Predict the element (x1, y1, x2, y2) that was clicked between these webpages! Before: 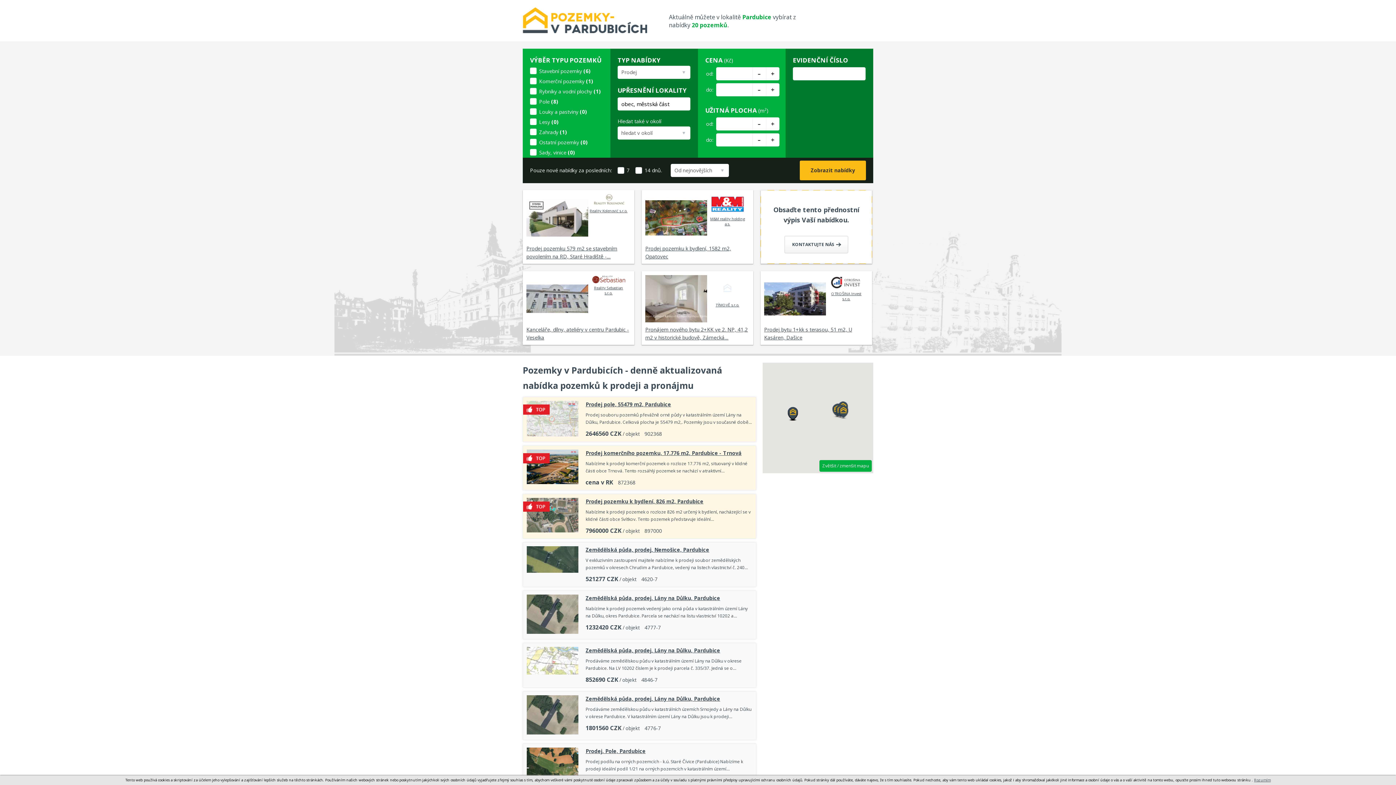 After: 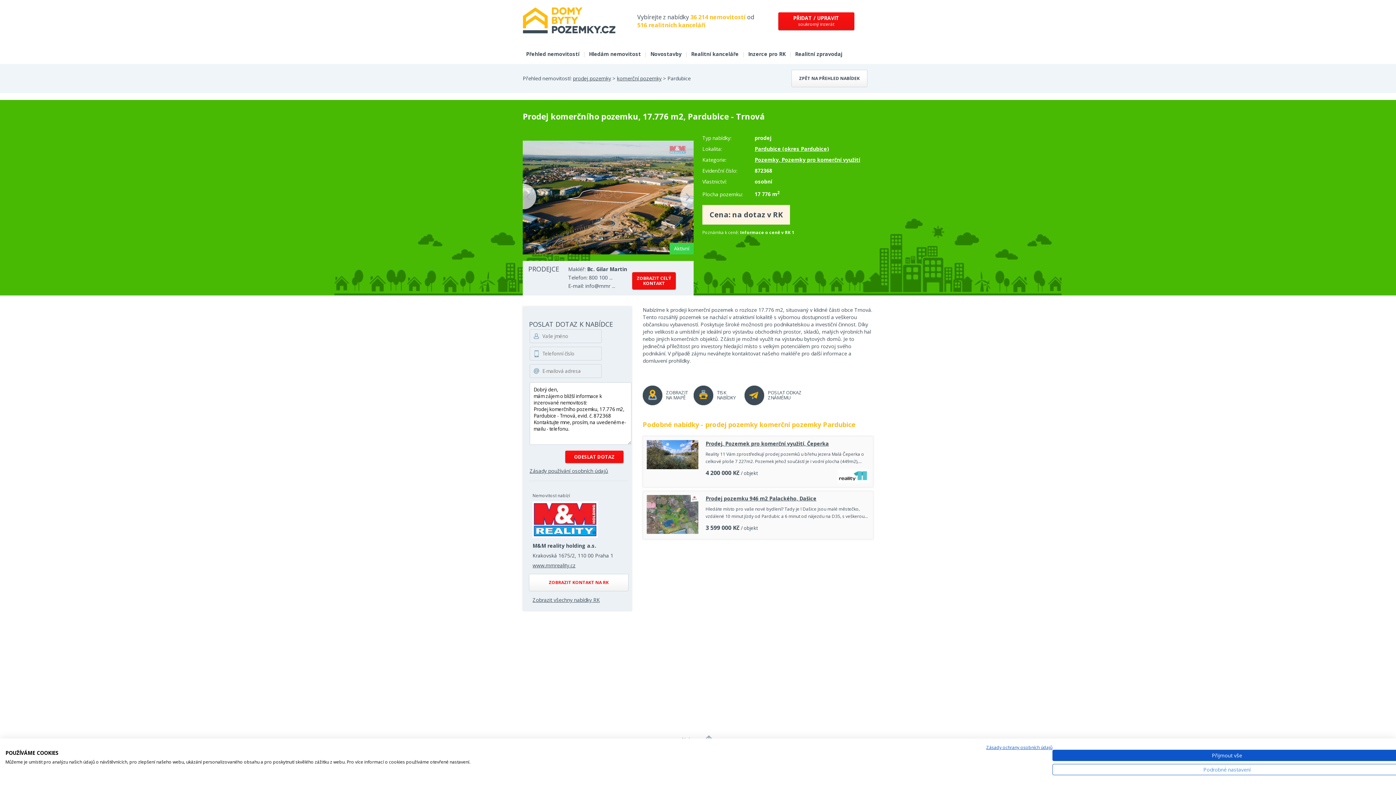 Action: bbox: (523, 453, 549, 463)